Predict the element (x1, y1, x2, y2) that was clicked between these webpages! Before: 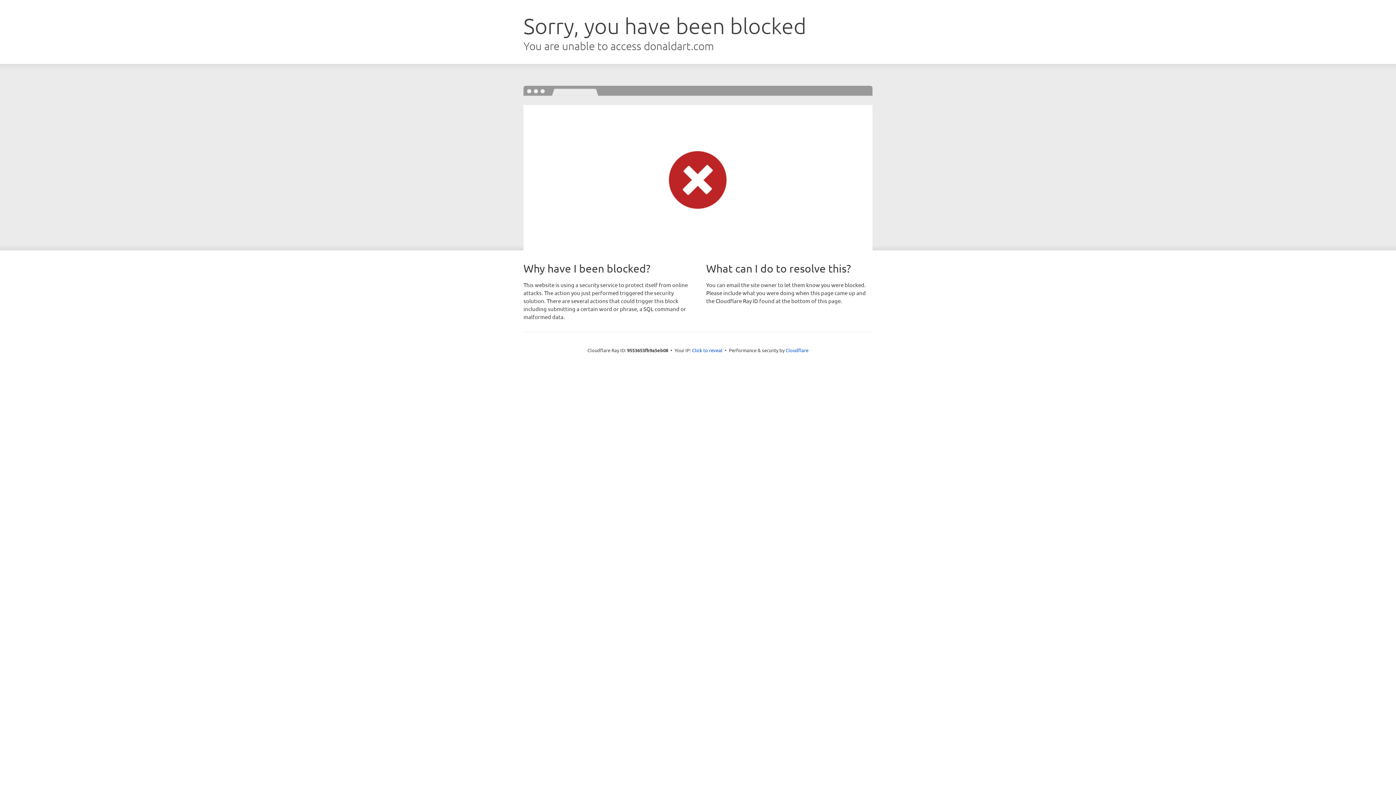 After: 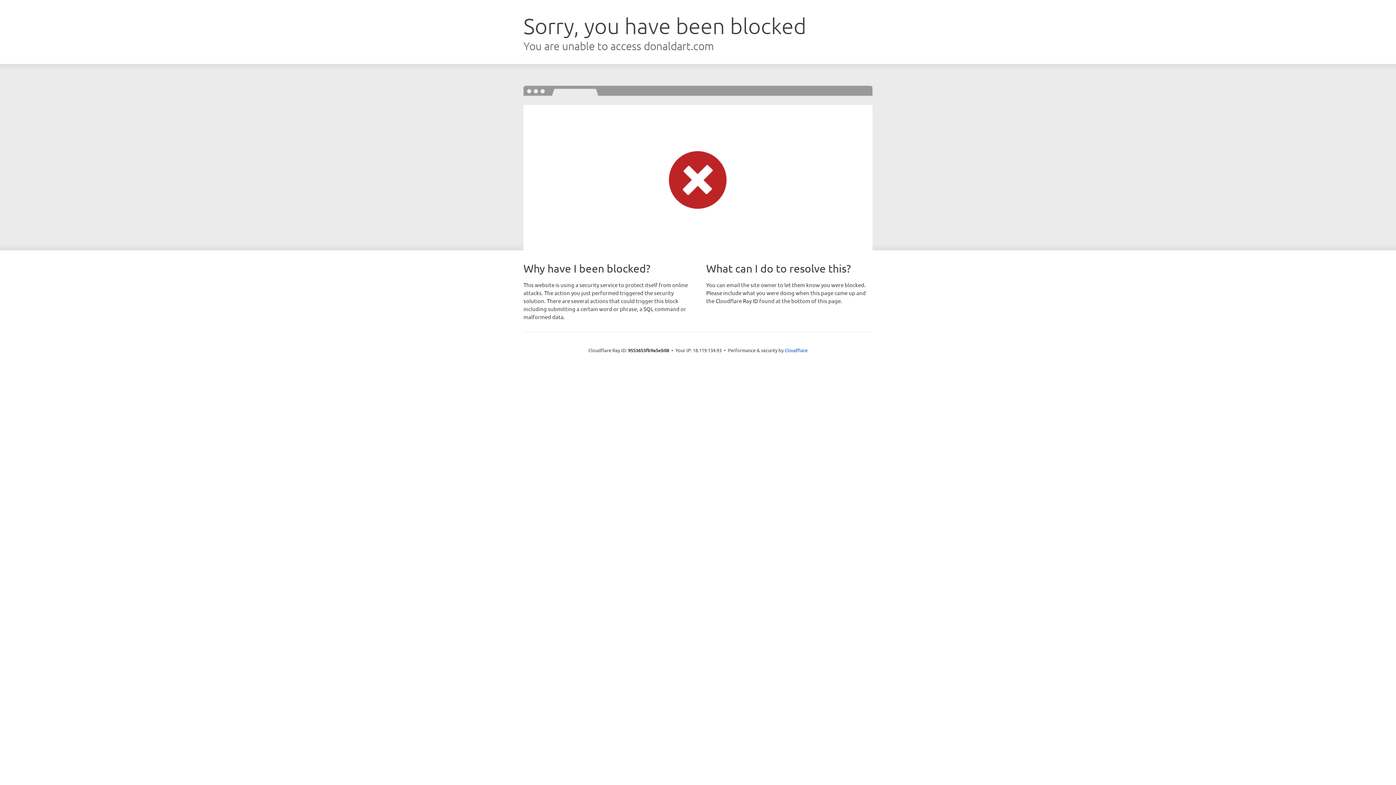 Action: bbox: (692, 346, 722, 353) label: Click to reveal